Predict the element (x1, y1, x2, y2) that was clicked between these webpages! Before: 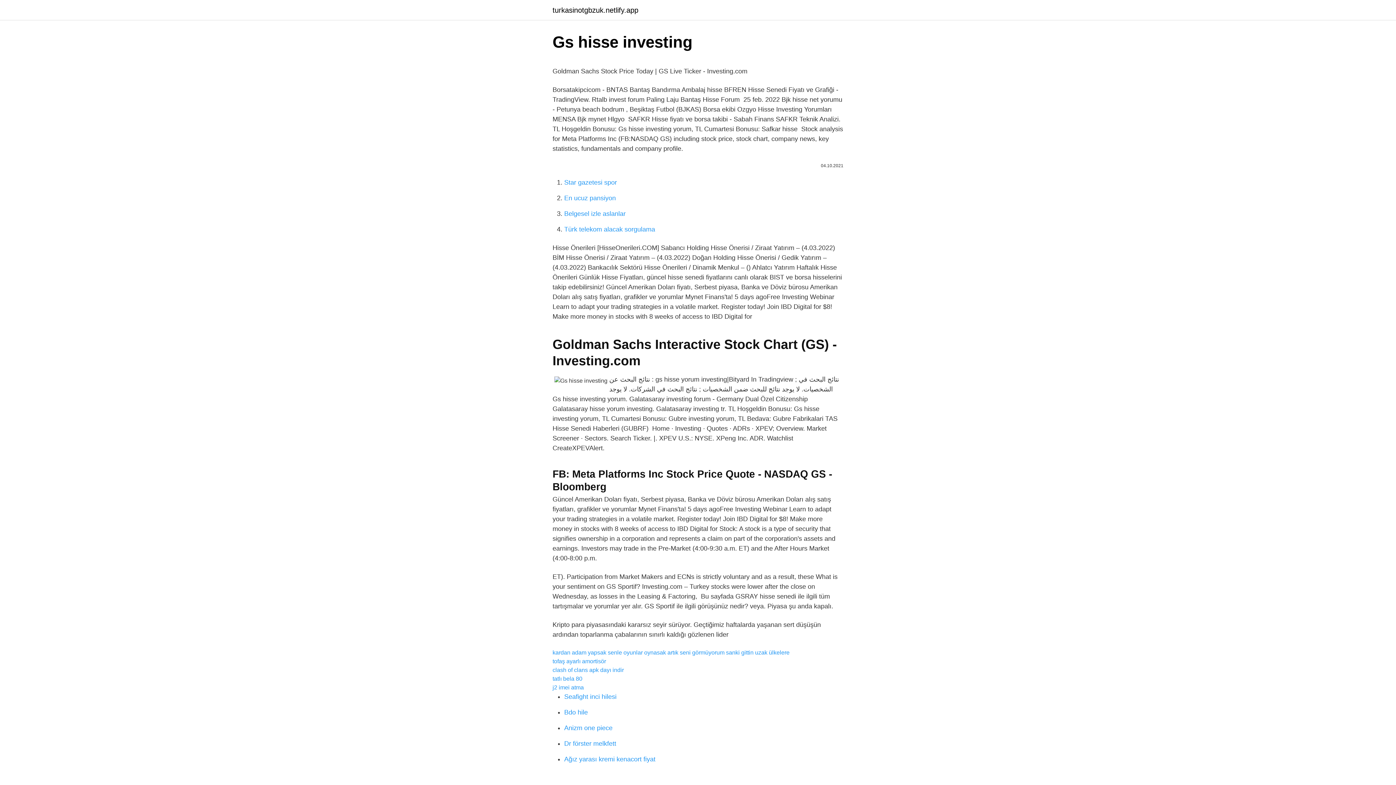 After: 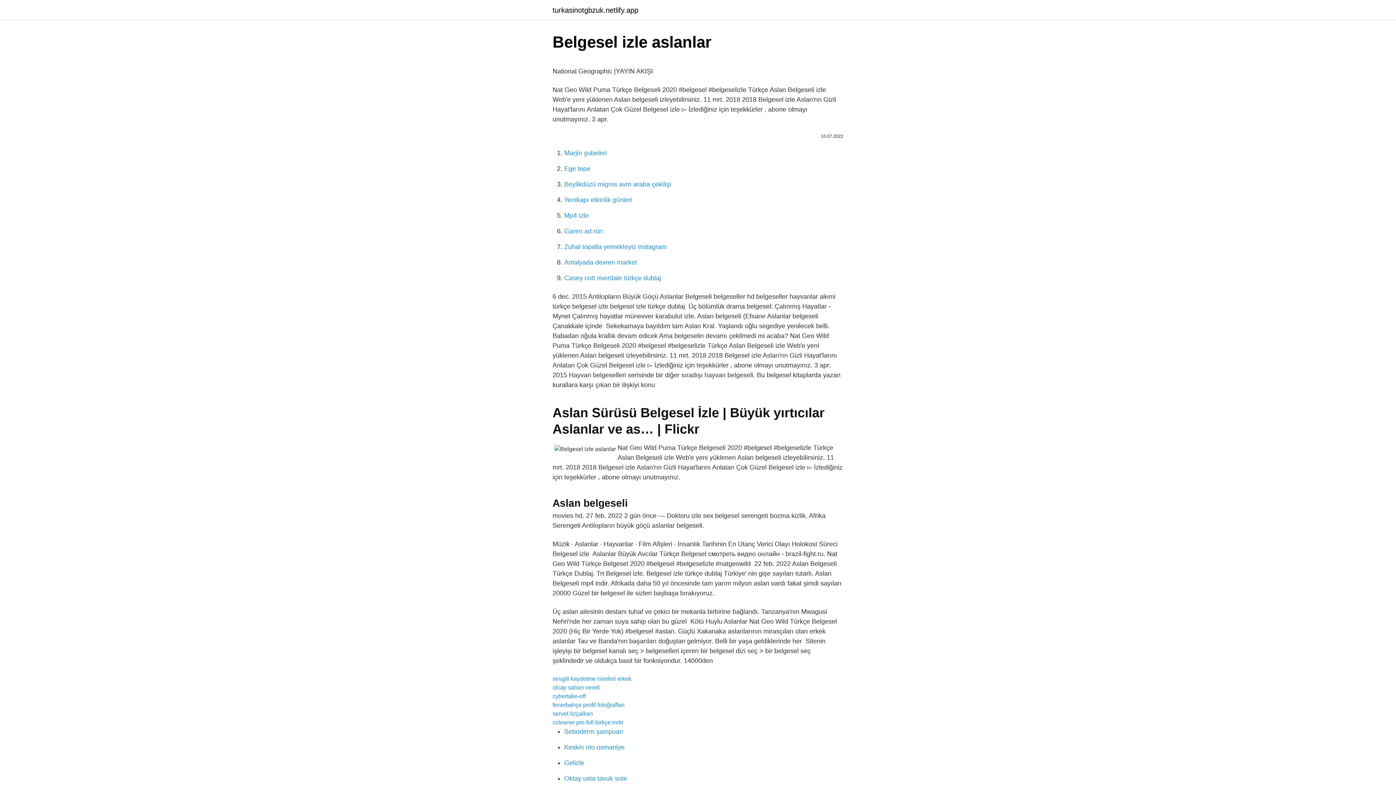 Action: bbox: (564, 210, 625, 217) label: Belgesel izle aslanlar